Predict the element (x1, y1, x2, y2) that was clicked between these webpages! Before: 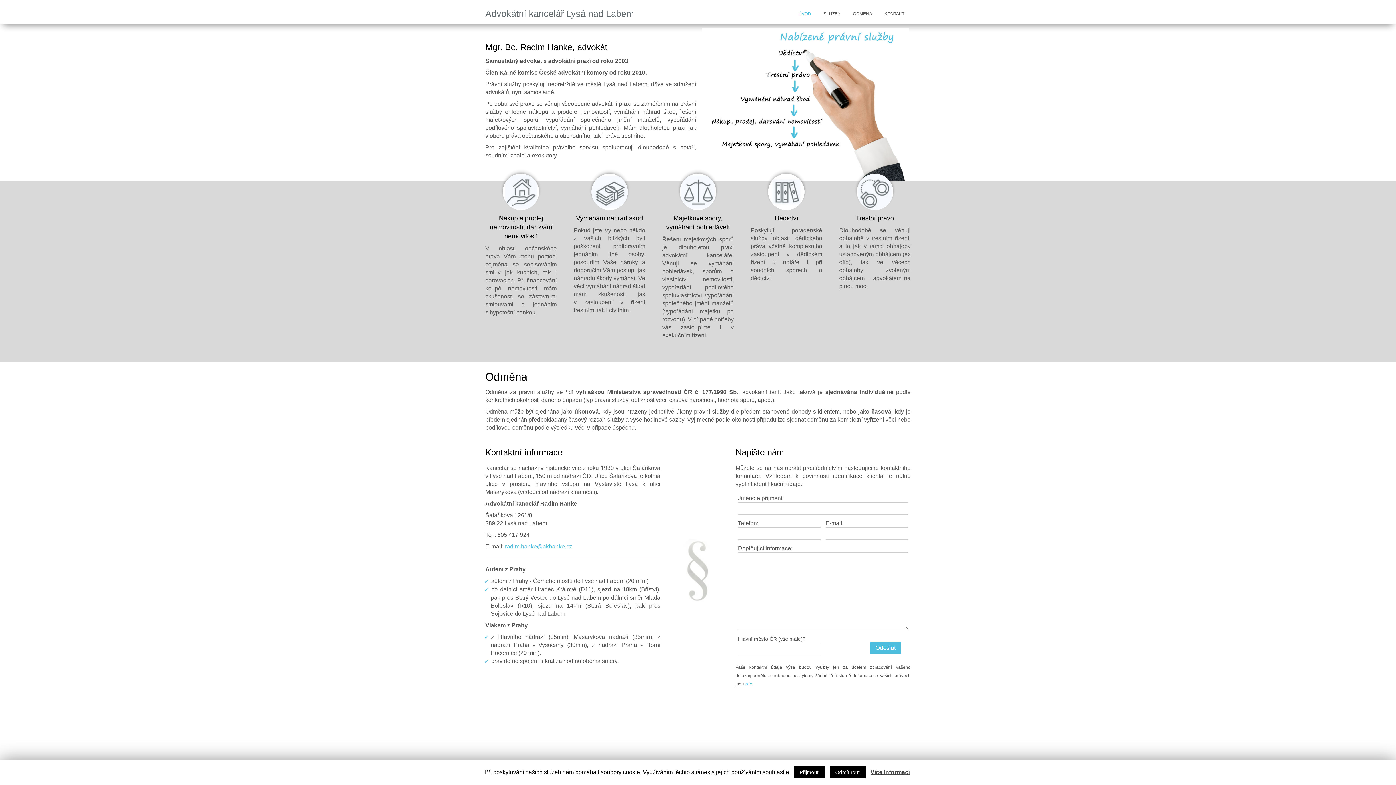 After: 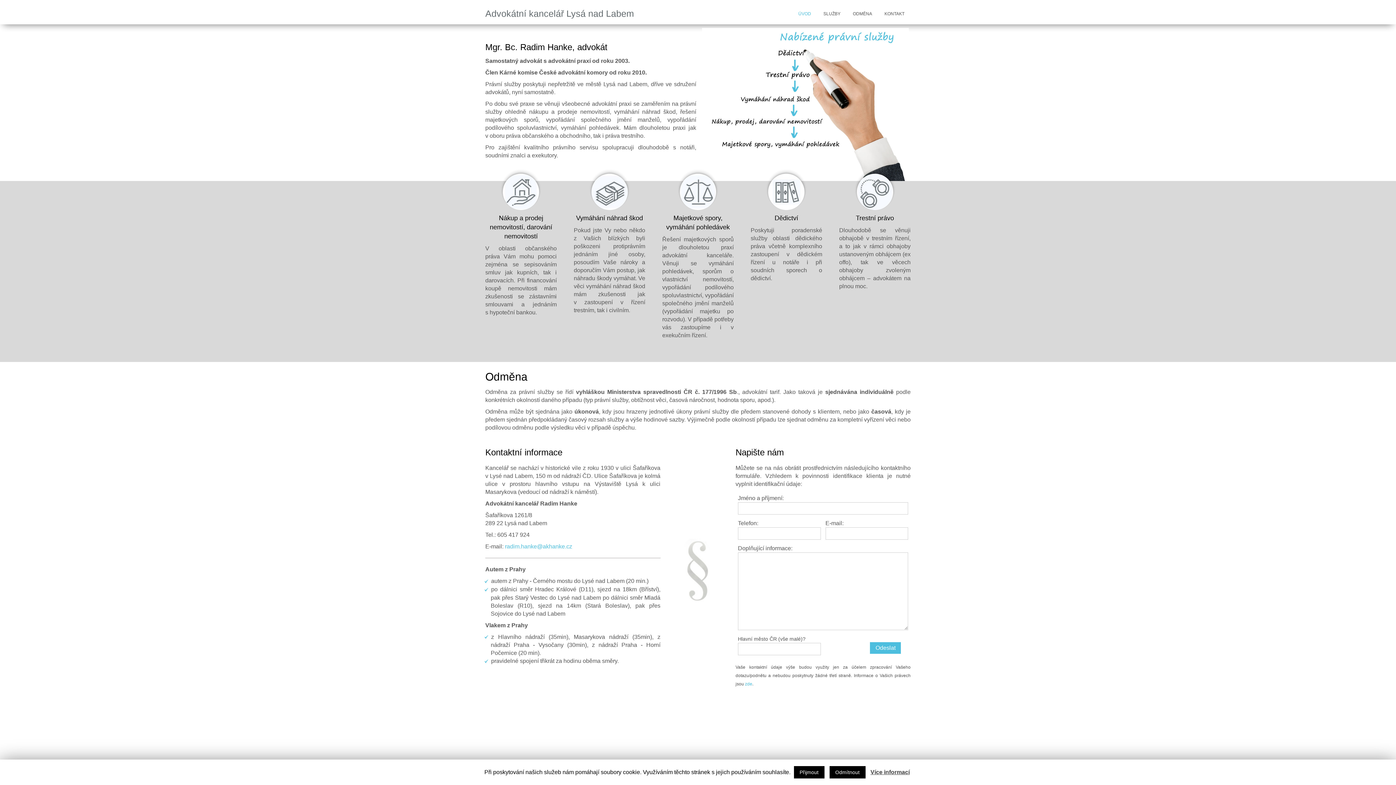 Action: label: Advokátní kancelář Lysá nad Labem bbox: (485, 8, 634, 18)